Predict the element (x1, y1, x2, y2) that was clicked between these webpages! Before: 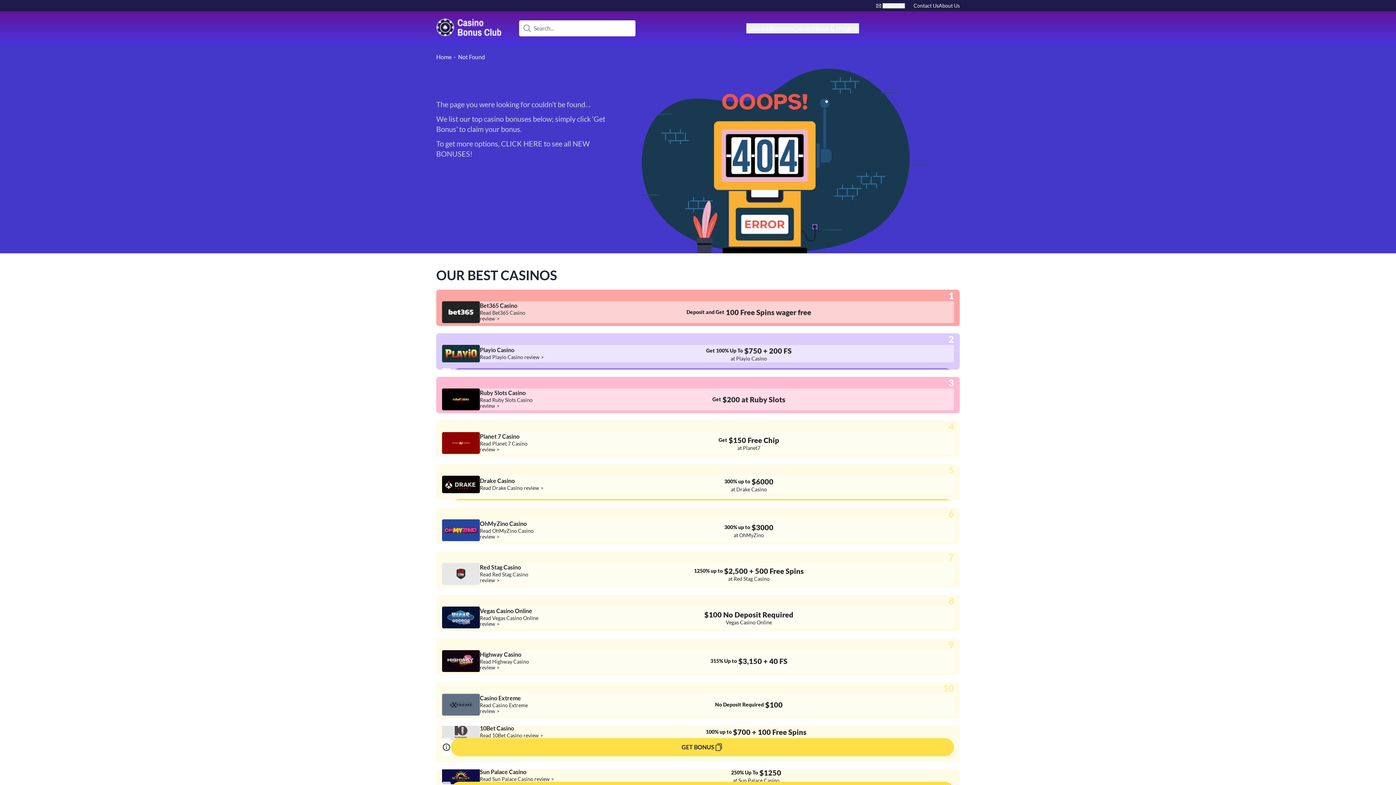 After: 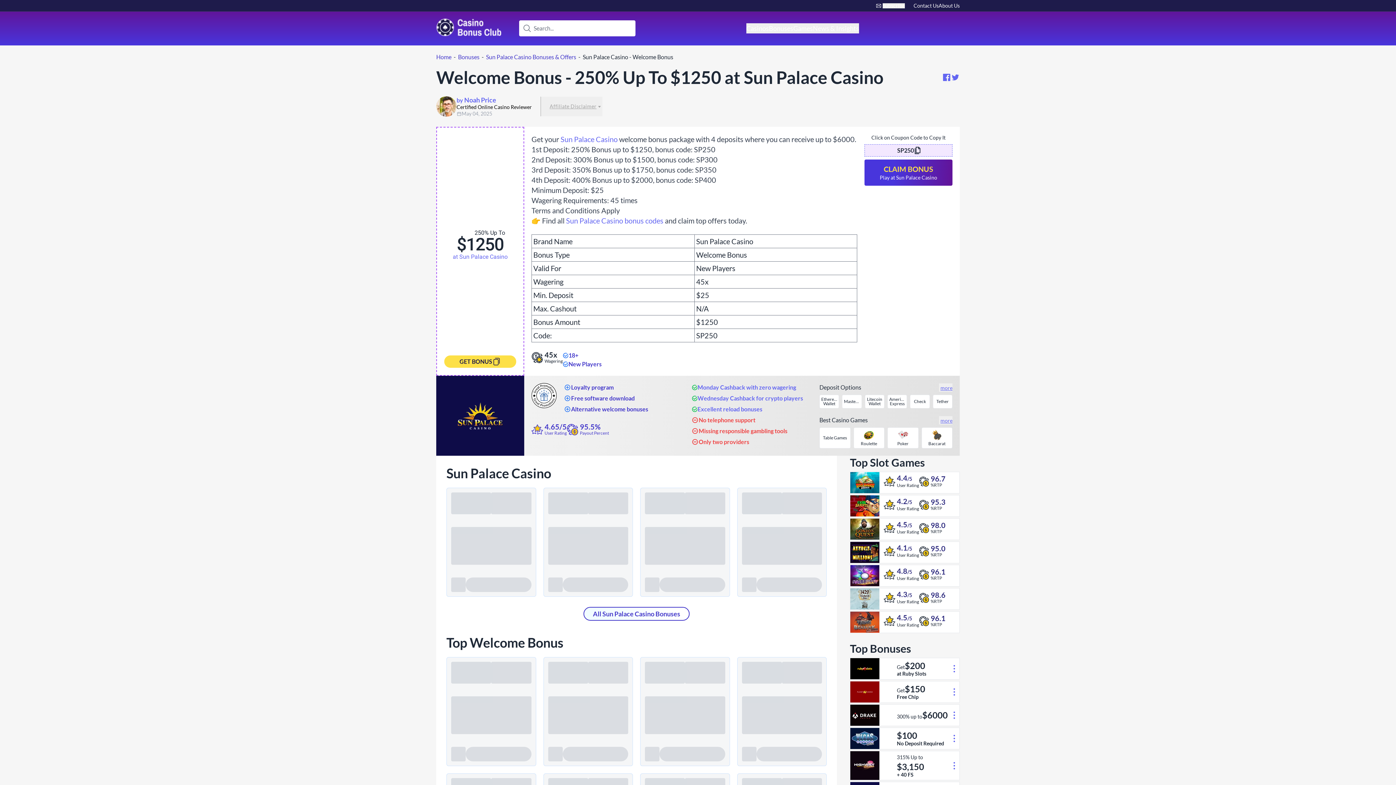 Action: bbox: (562, 767, 949, 783) label: 250% Up To
$1250
at Sun Palace Casino